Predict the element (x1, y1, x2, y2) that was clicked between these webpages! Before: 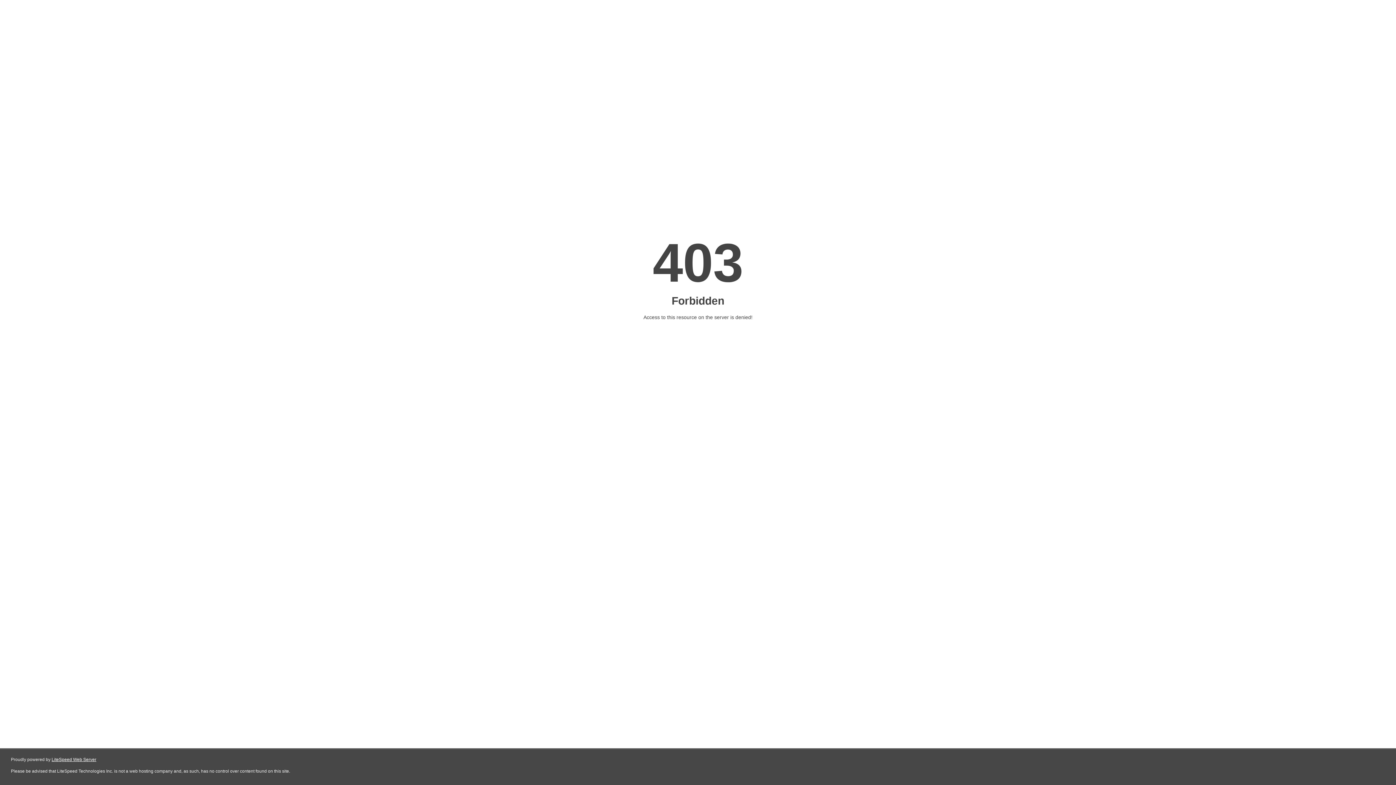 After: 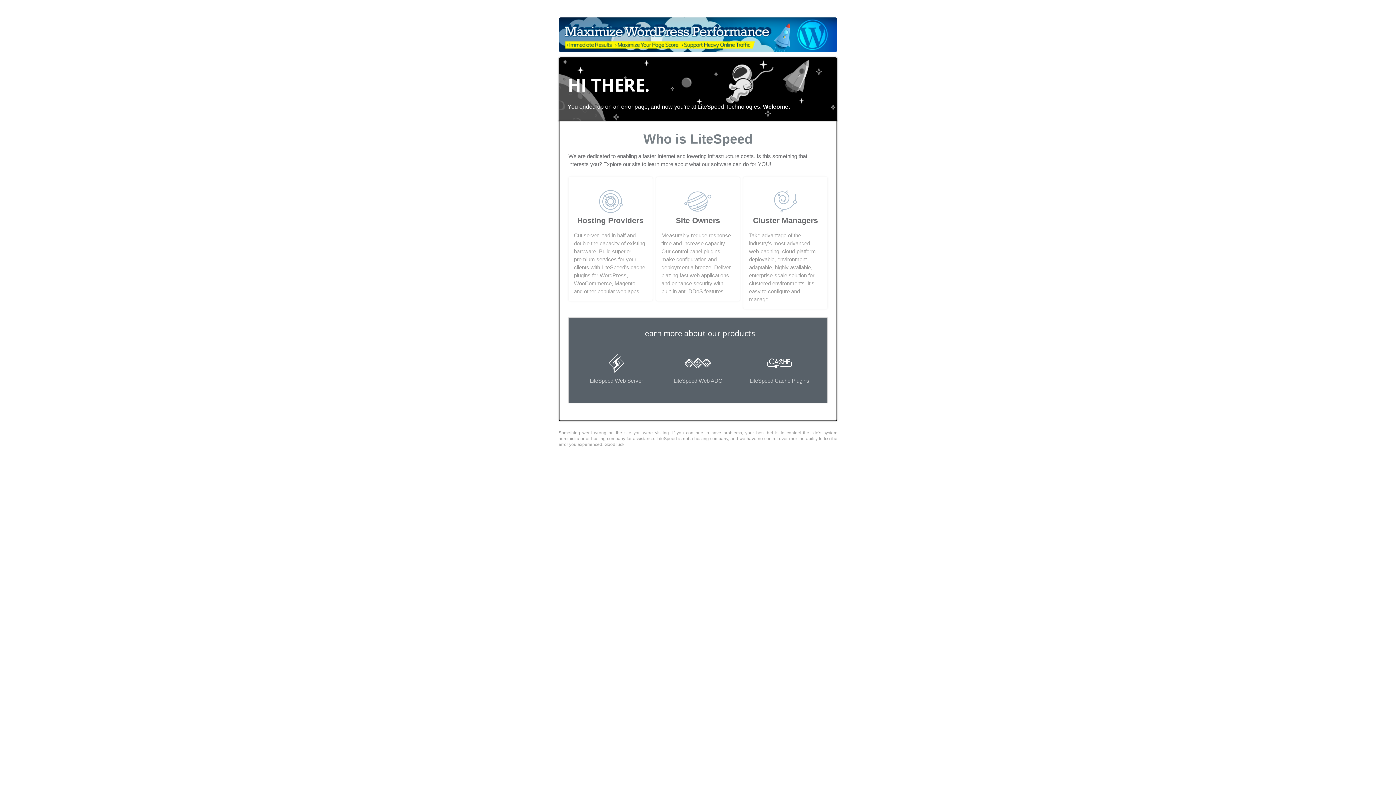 Action: label: LiteSpeed Web Server bbox: (51, 757, 96, 762)